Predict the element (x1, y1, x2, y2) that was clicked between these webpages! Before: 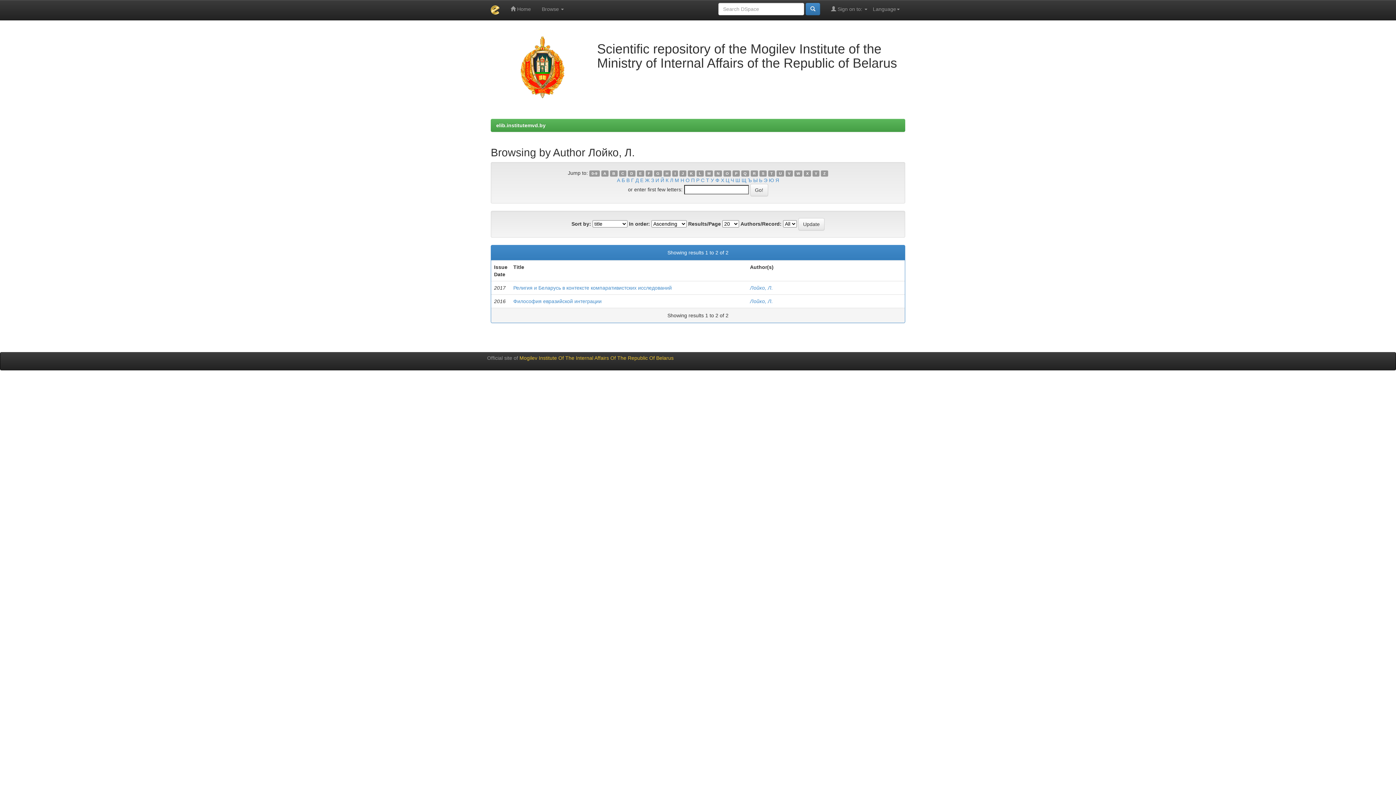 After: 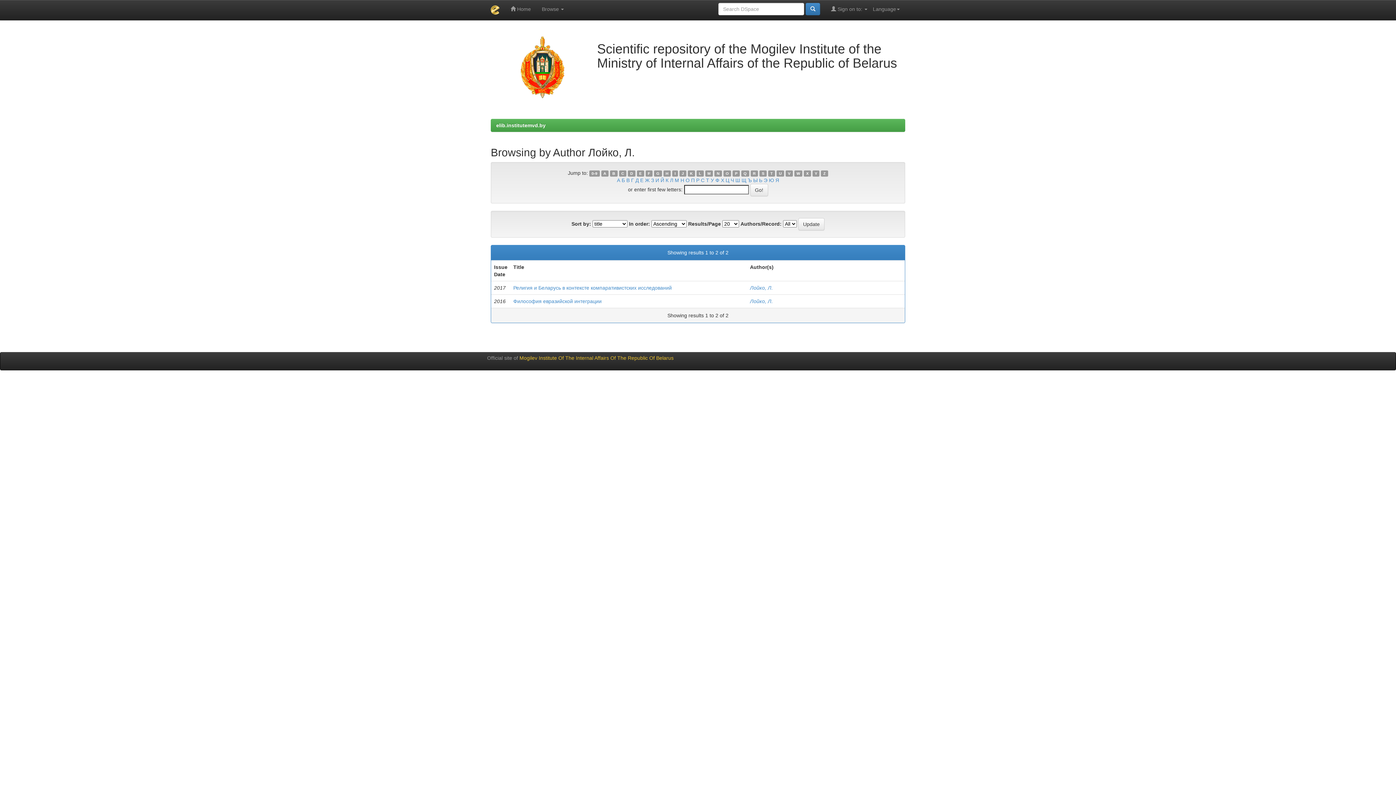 Action: label: 0-9 bbox: (589, 170, 599, 176)